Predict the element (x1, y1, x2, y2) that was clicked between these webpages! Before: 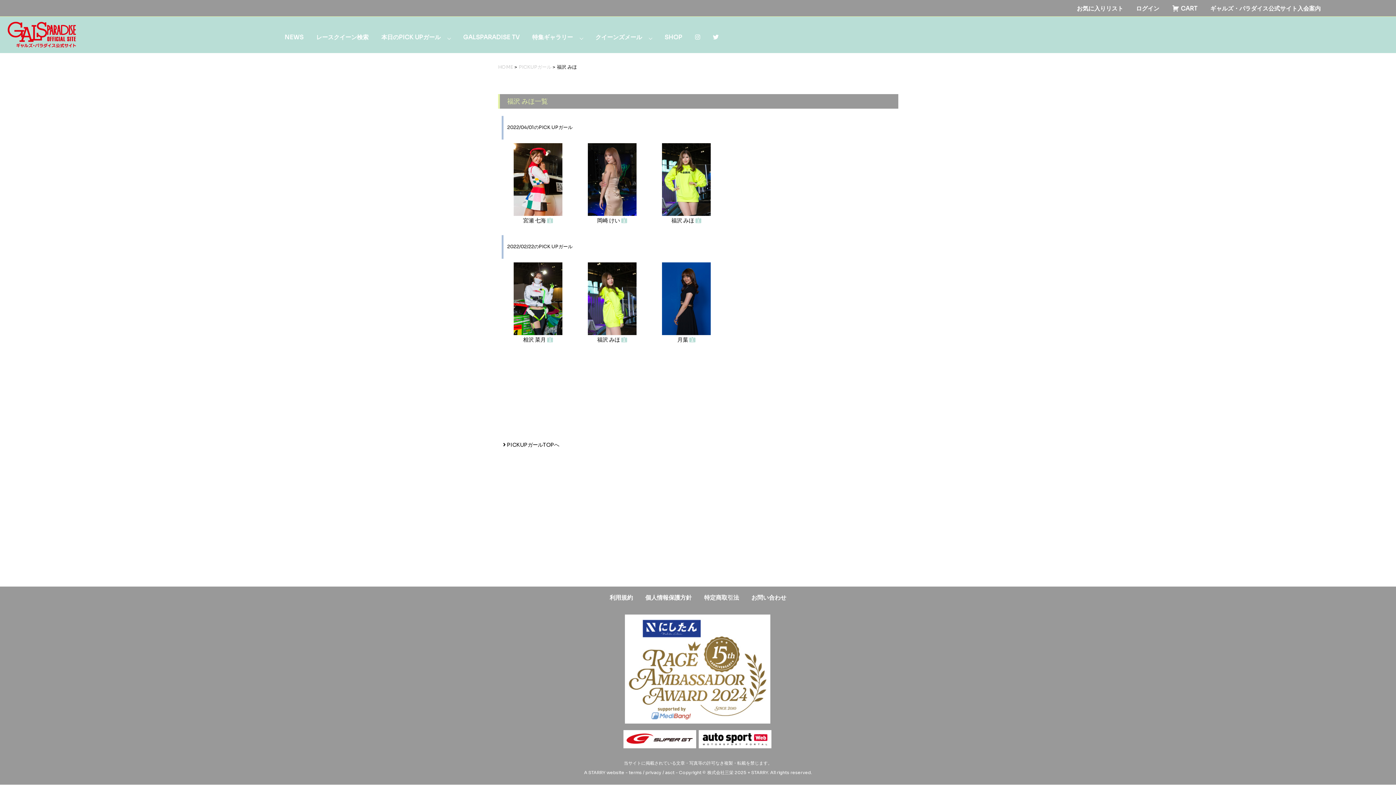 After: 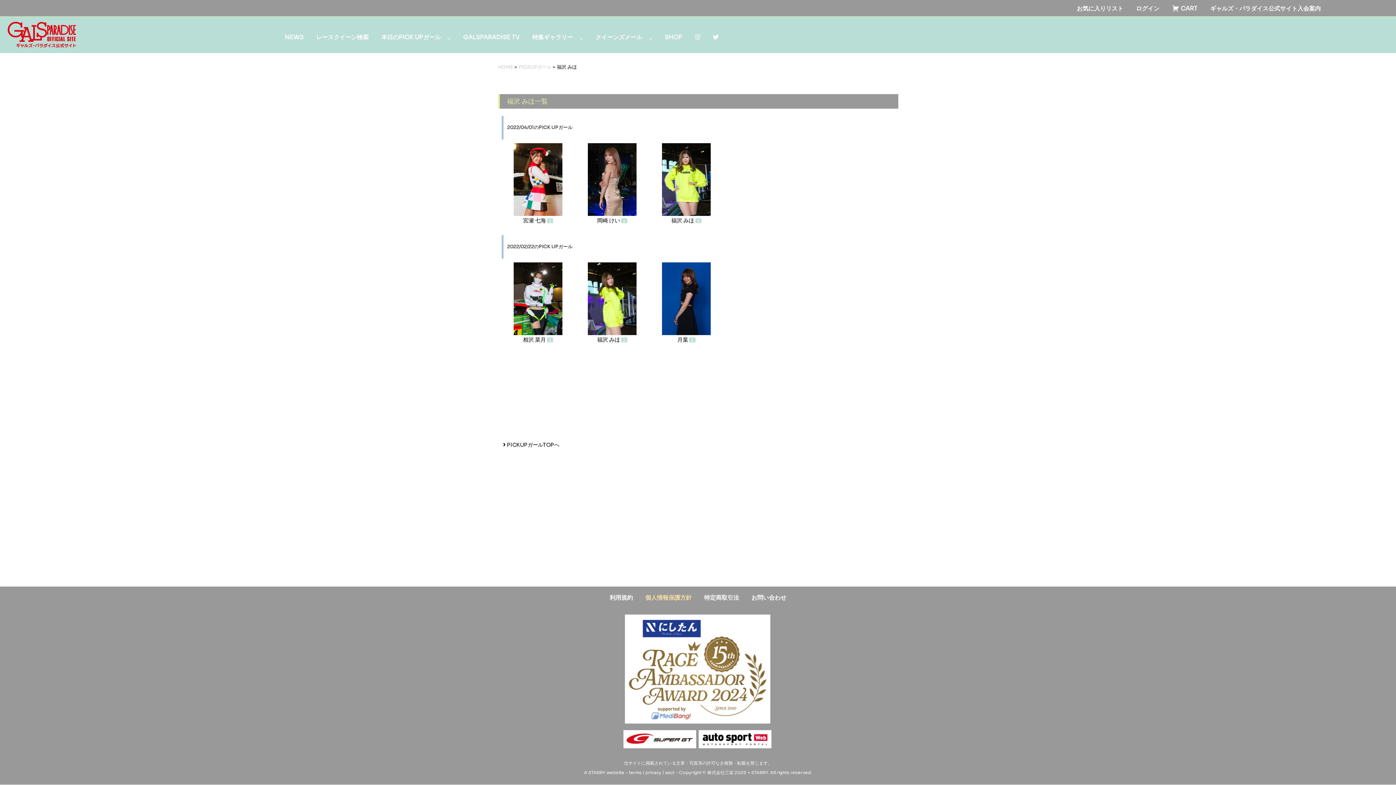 Action: bbox: (645, 594, 692, 601) label: 個人情報保護方針